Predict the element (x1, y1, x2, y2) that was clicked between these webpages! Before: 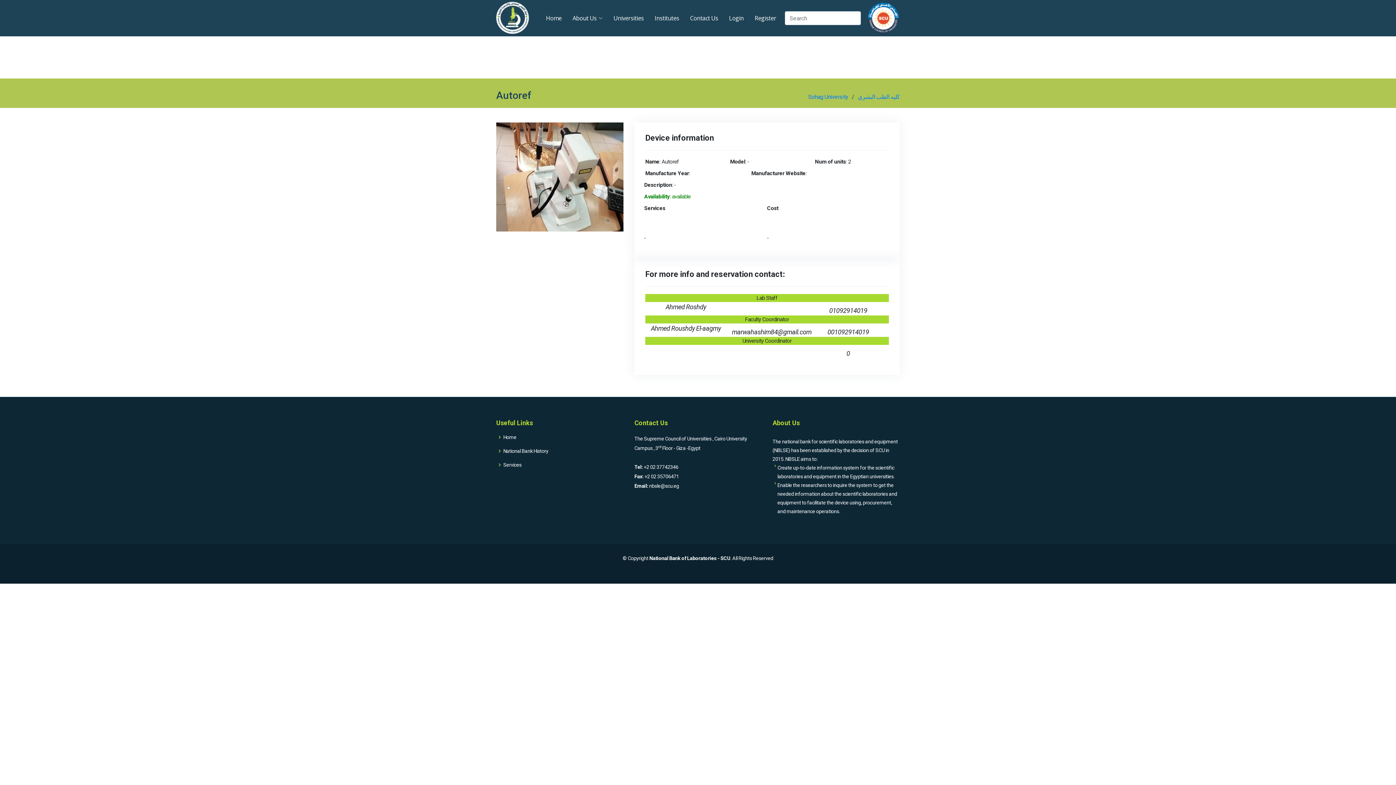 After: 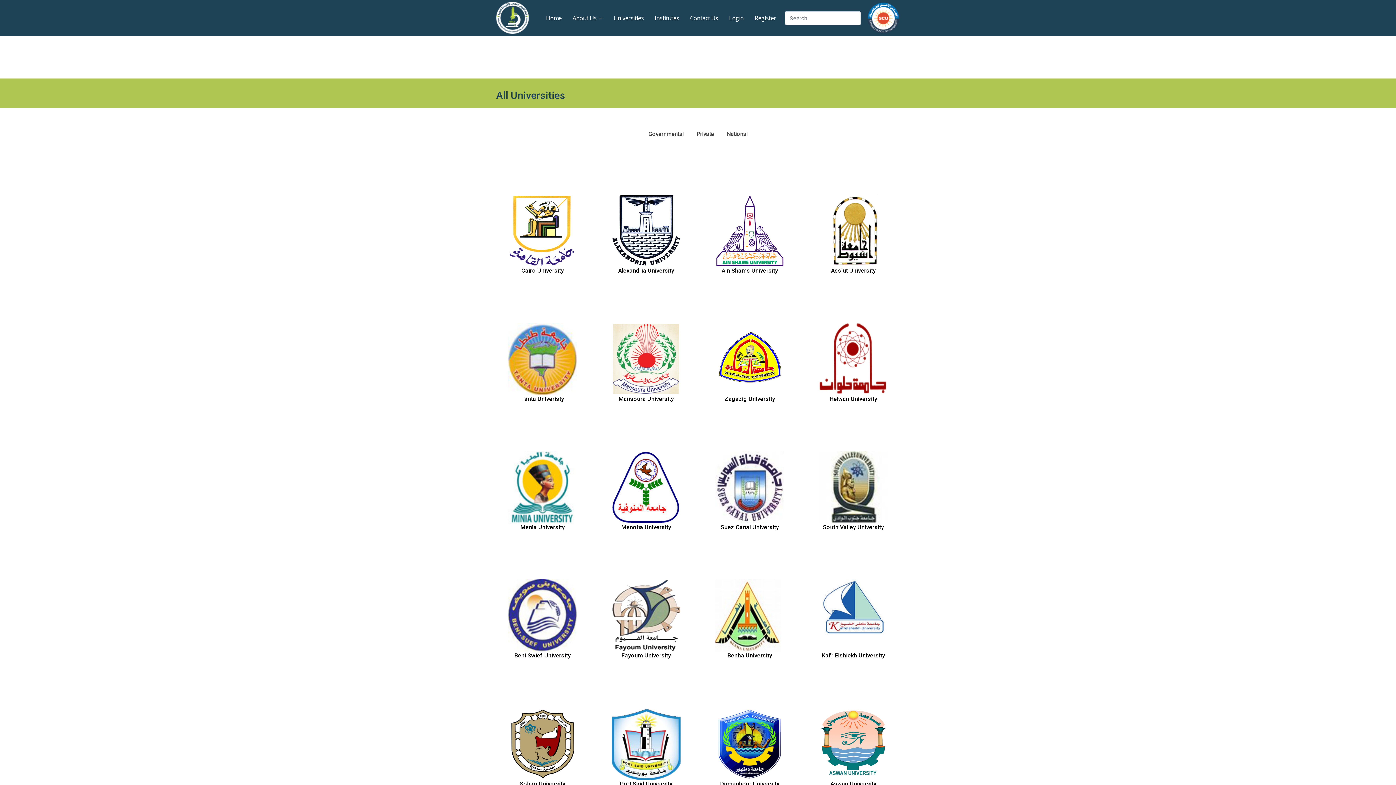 Action: label: Universities bbox: (602, 10, 643, 26)